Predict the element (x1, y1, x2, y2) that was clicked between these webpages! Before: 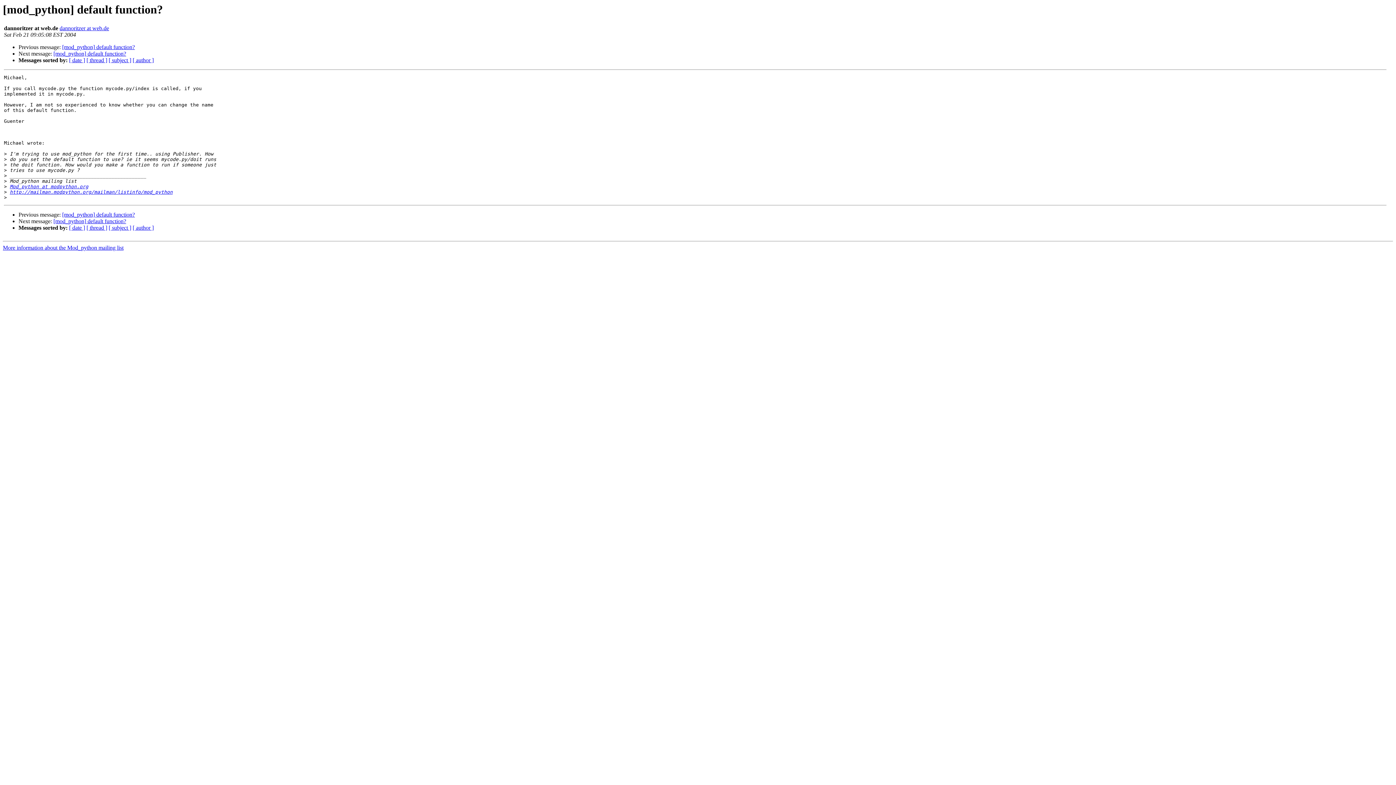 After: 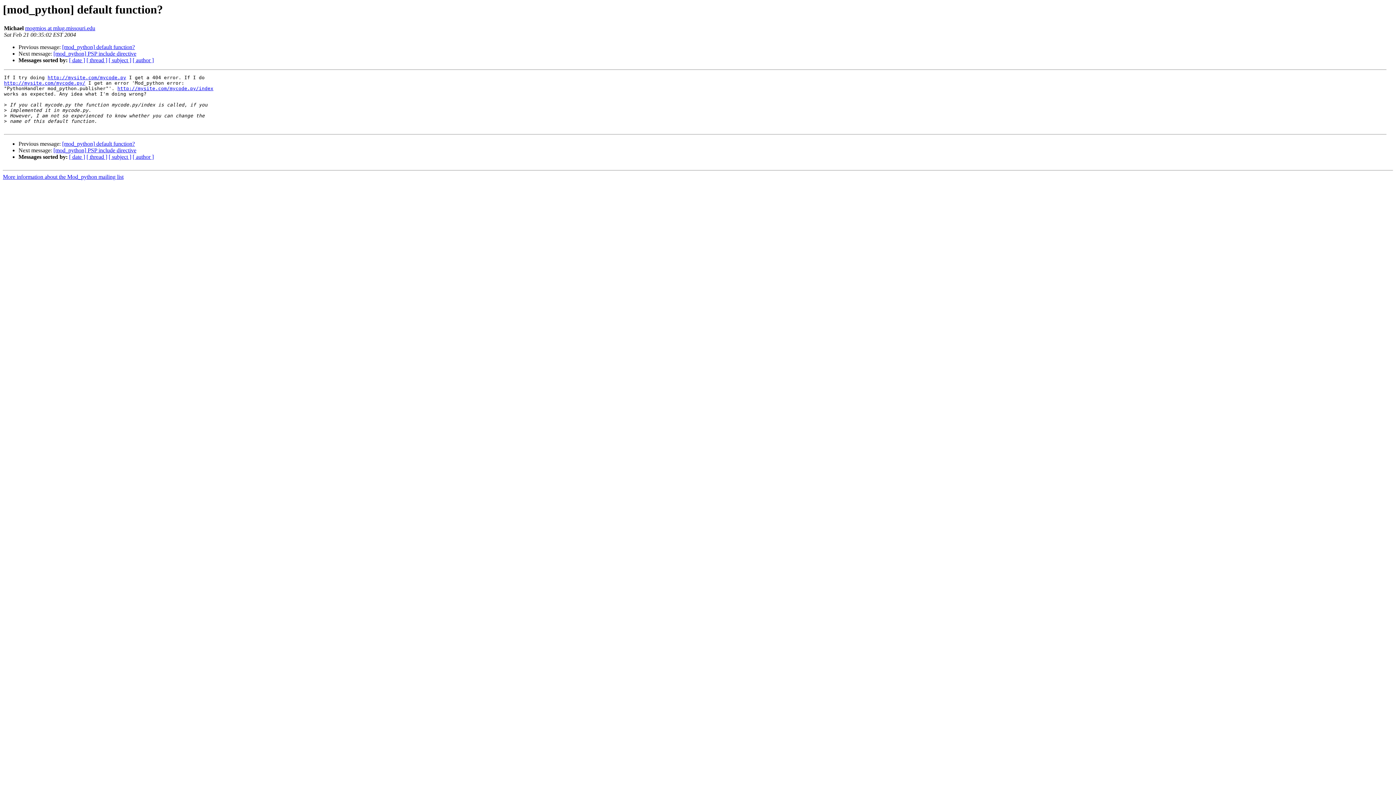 Action: label: [mod_python] default function? bbox: (53, 218, 126, 224)